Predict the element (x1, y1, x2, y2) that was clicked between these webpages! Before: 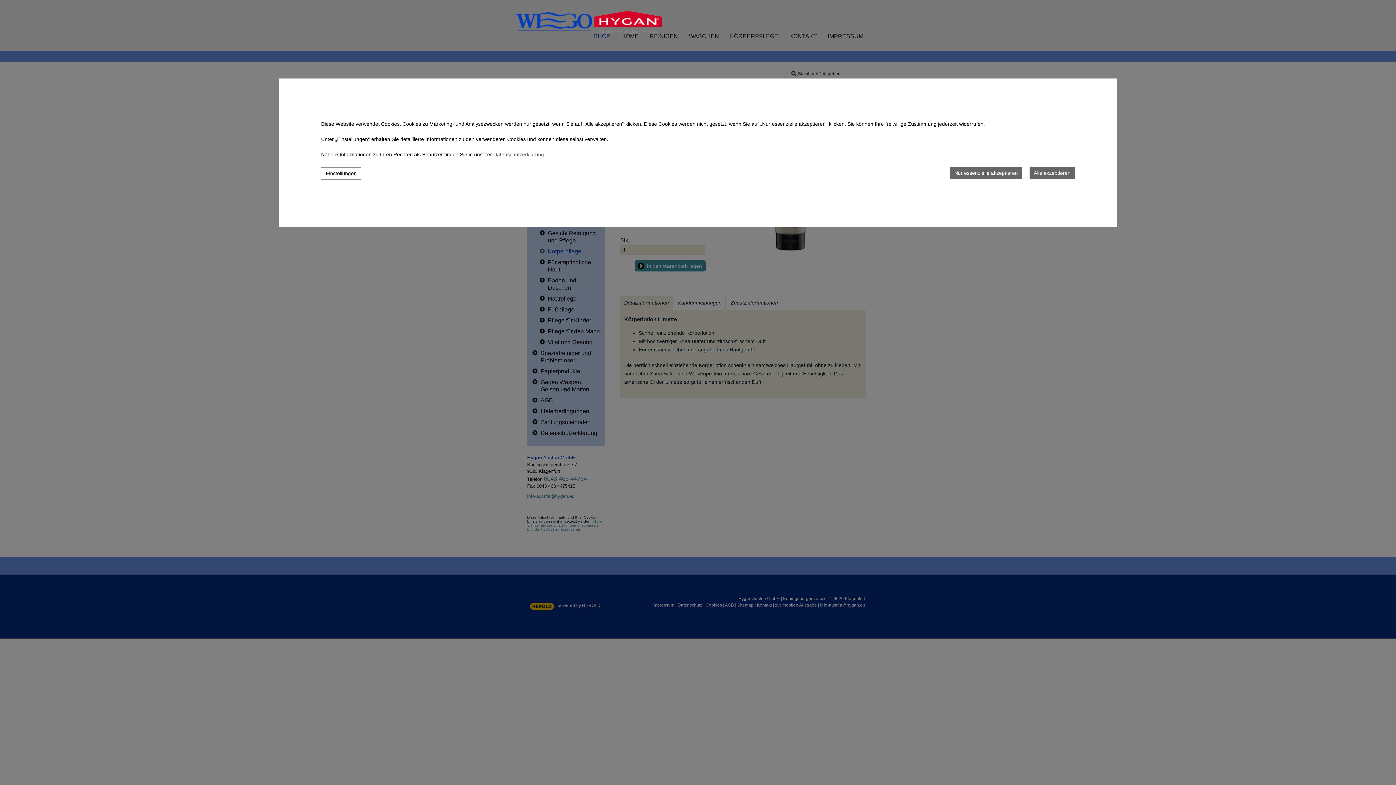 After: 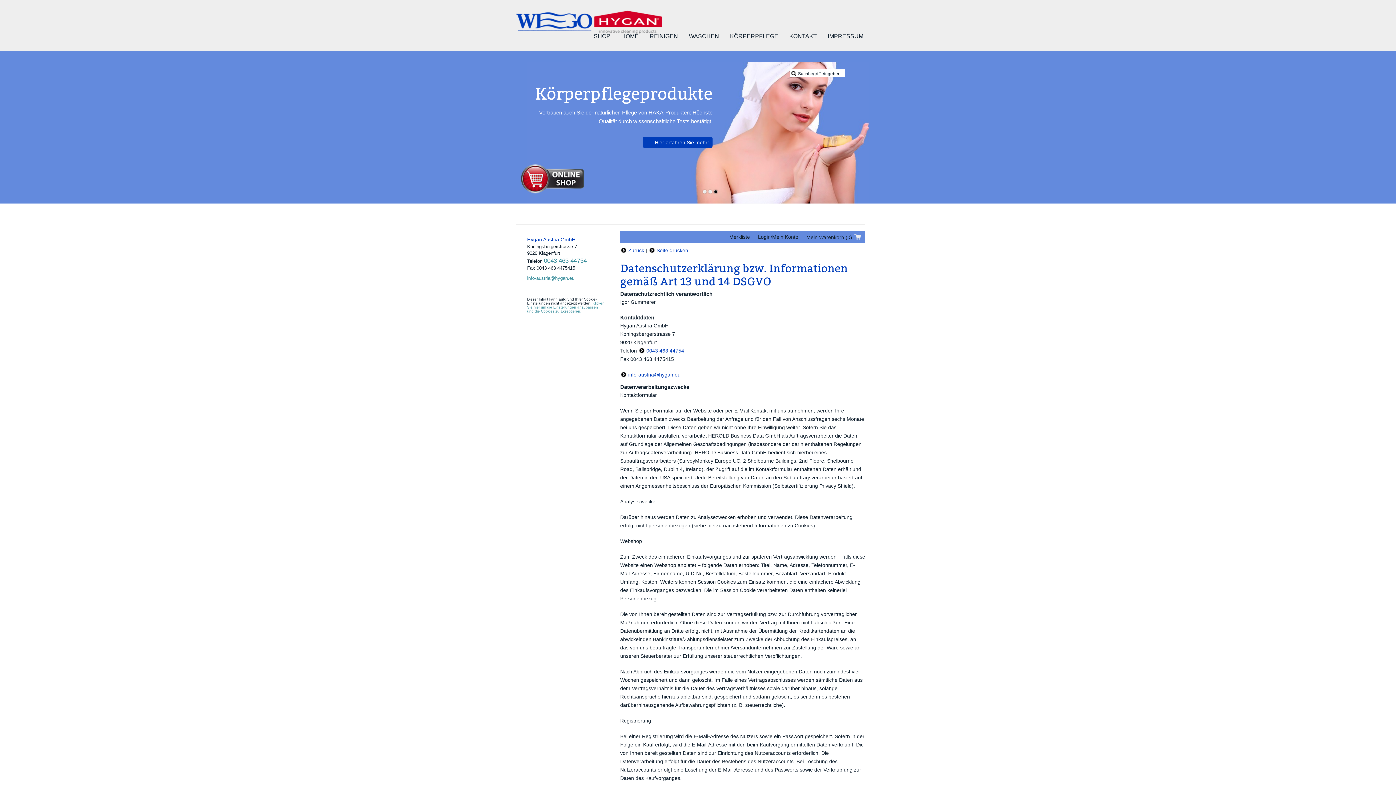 Action: label: Datenschutzerklärung bbox: (493, 150, 544, 158)